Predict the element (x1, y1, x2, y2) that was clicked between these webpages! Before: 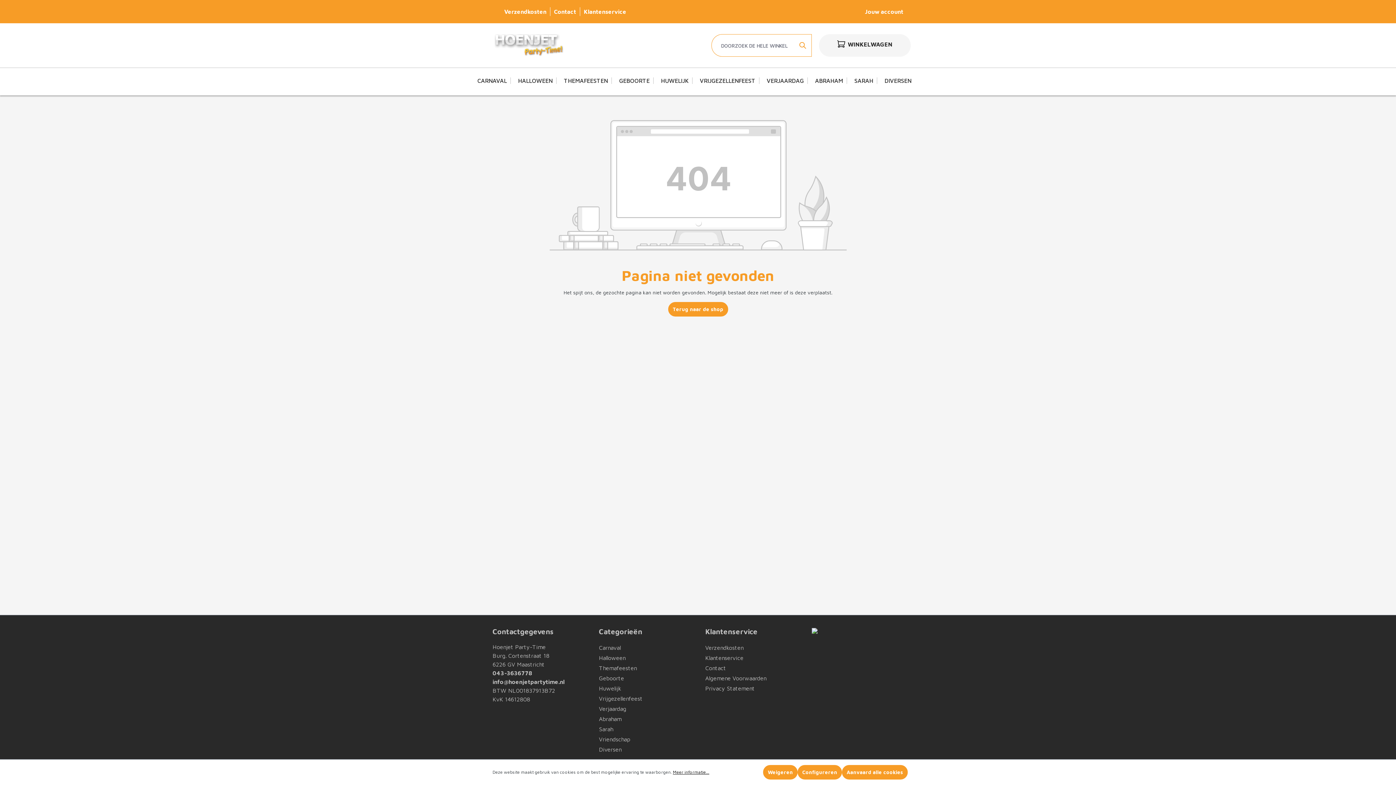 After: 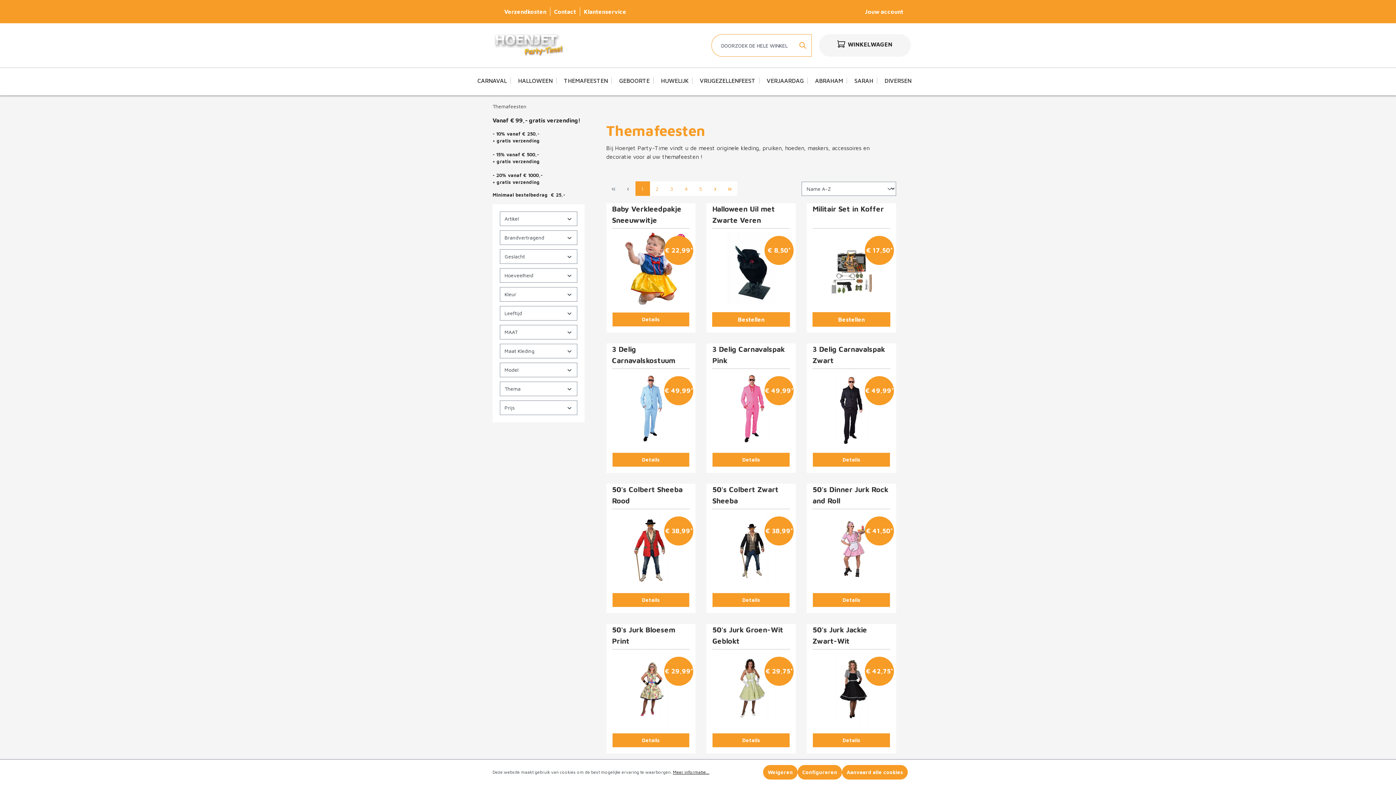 Action: bbox: (599, 665, 636, 671) label: Themafeesten